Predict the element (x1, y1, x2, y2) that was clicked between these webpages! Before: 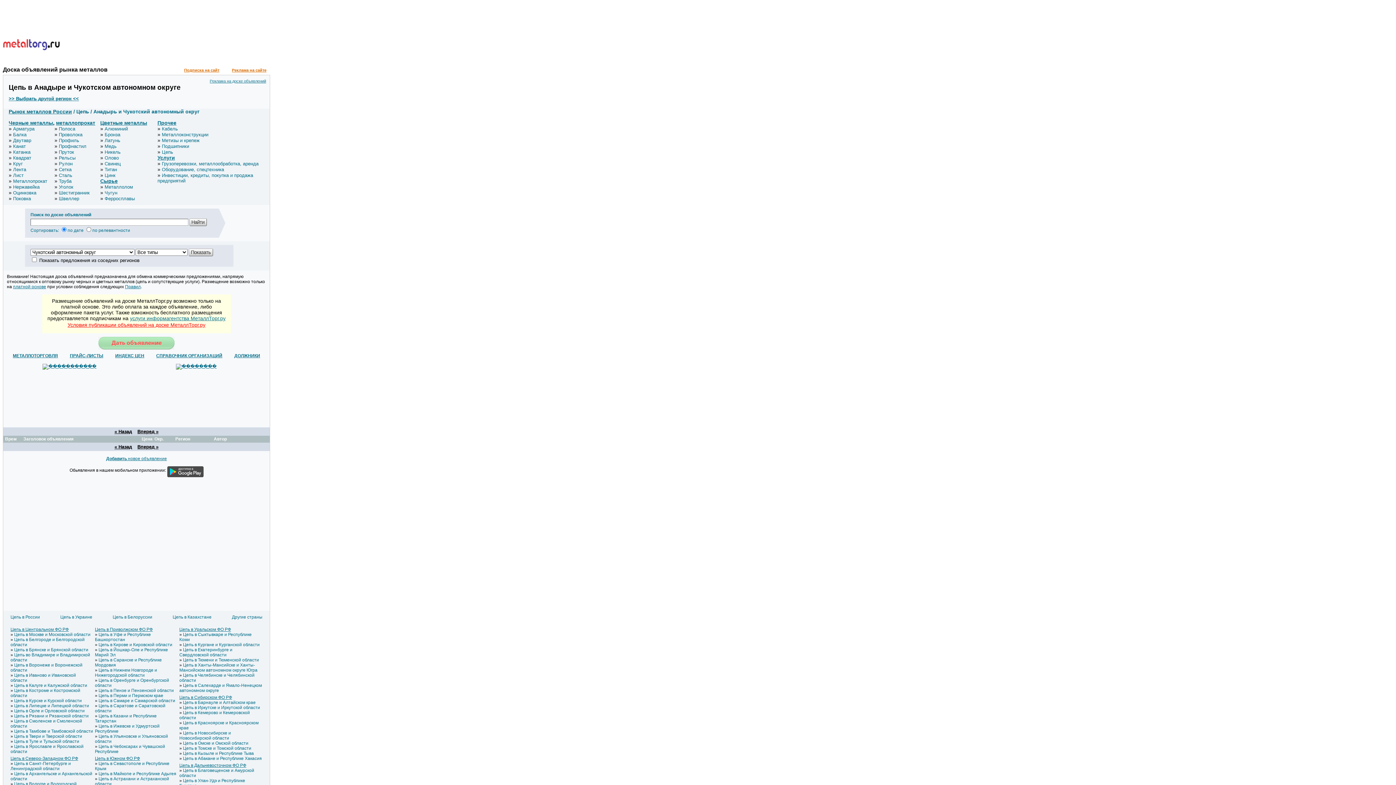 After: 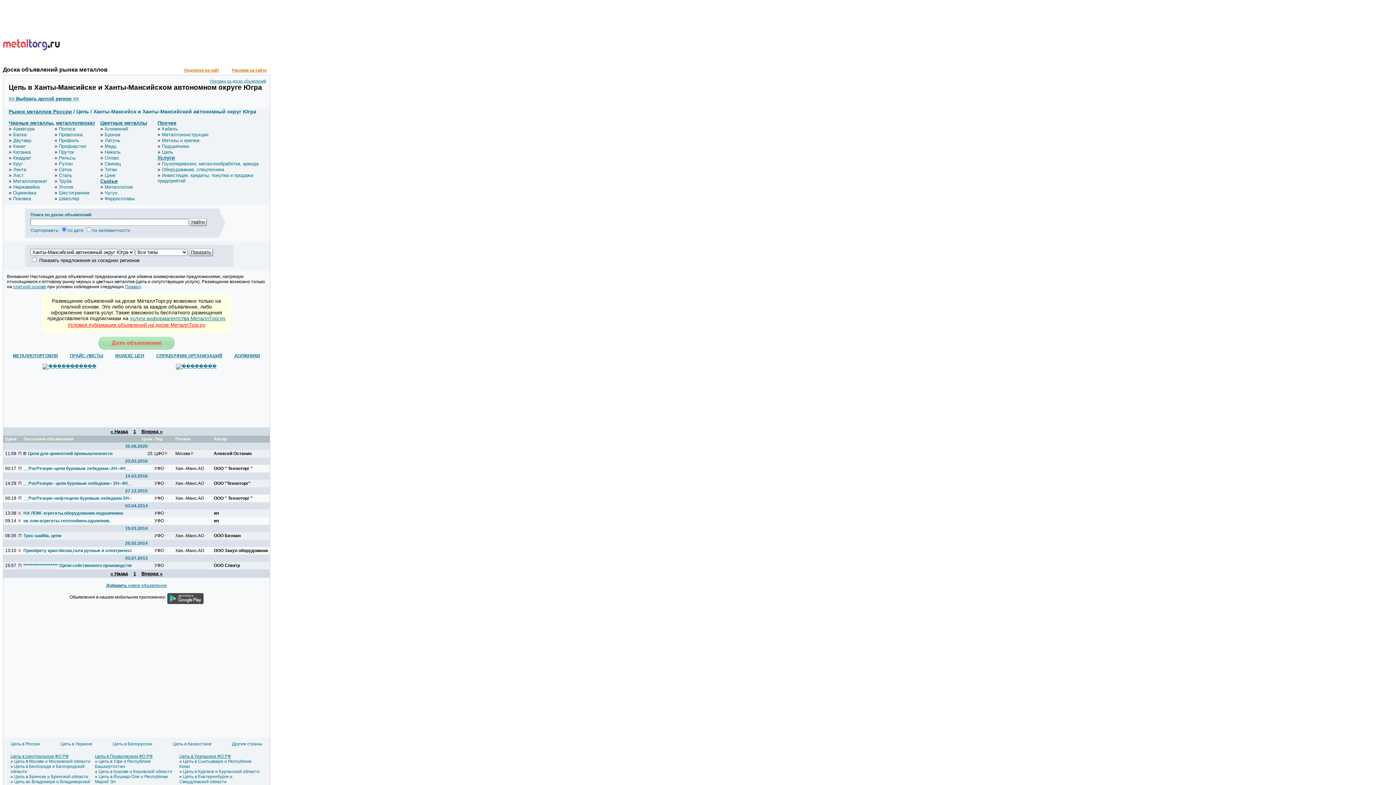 Action: bbox: (179, 662, 257, 673) label: Цепь в Ханты-Мансийске и Ханты-Мансийском автономном округе Югра